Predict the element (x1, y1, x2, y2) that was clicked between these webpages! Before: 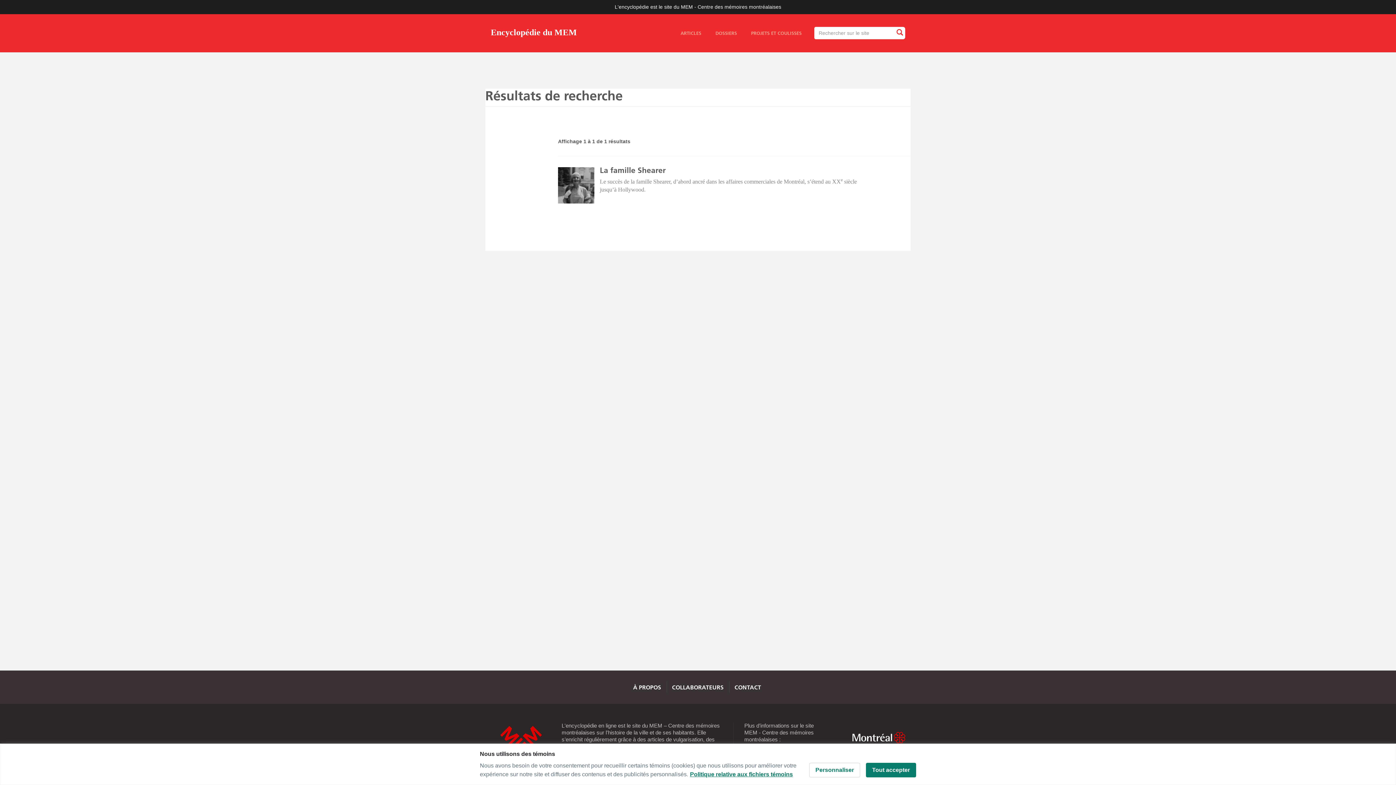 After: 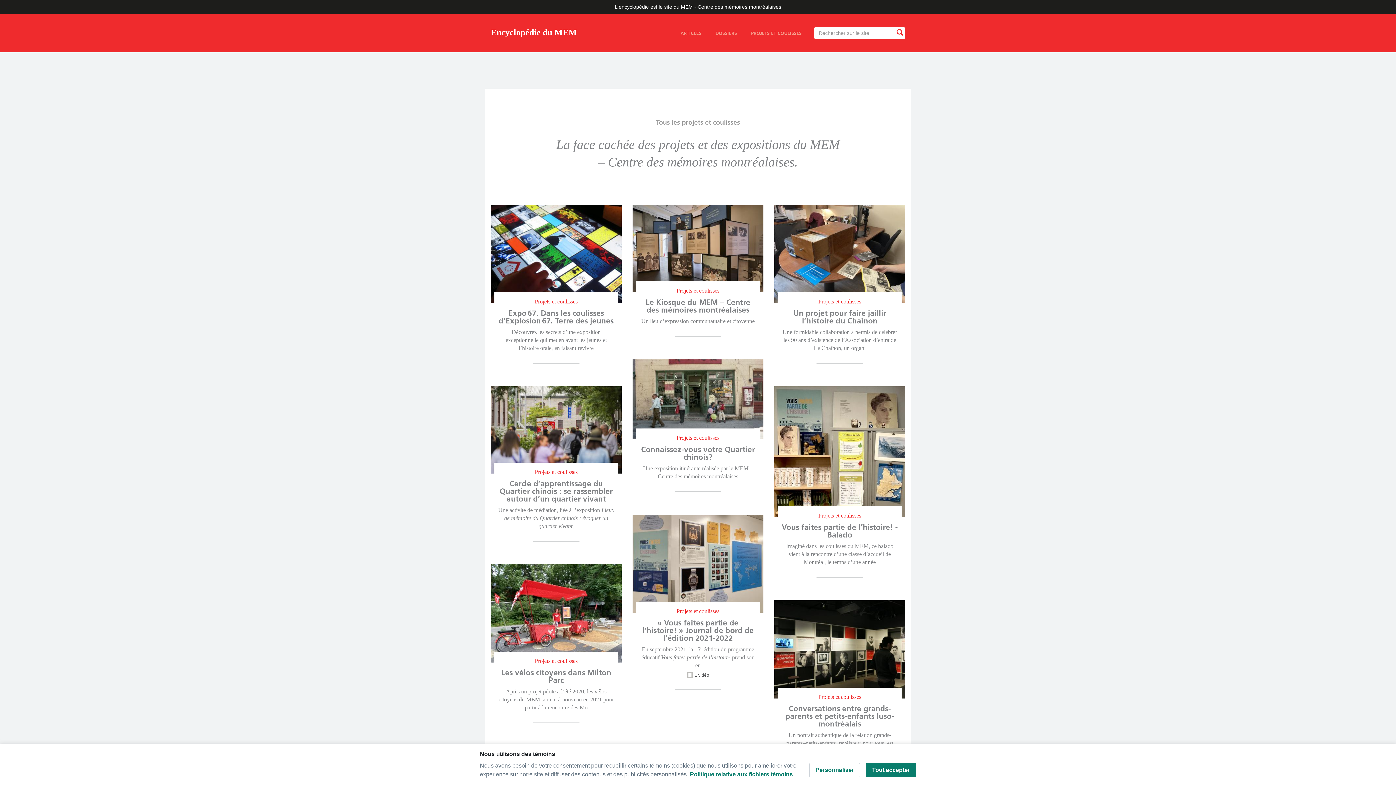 Action: label: PROJETS ET COULISSES bbox: (751, 29, 801, 36)